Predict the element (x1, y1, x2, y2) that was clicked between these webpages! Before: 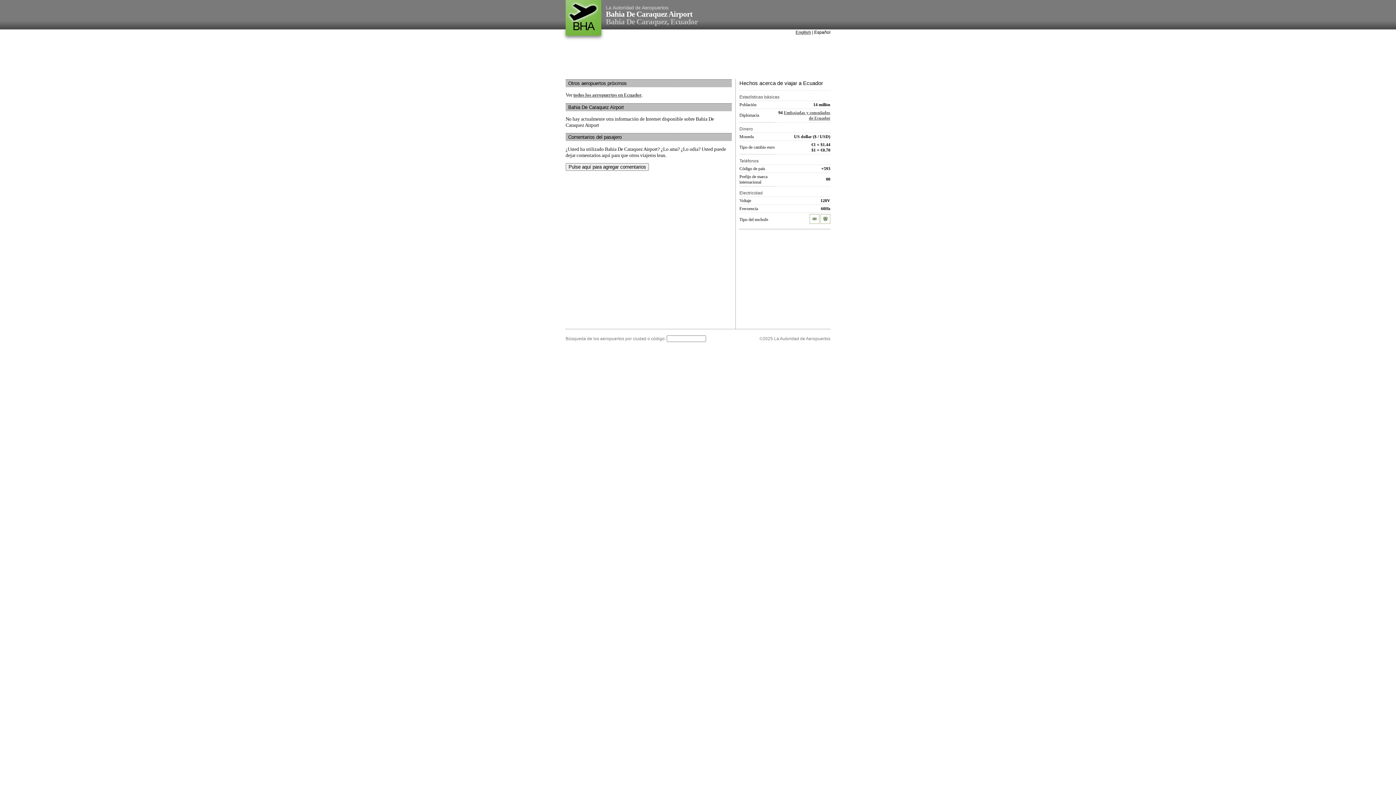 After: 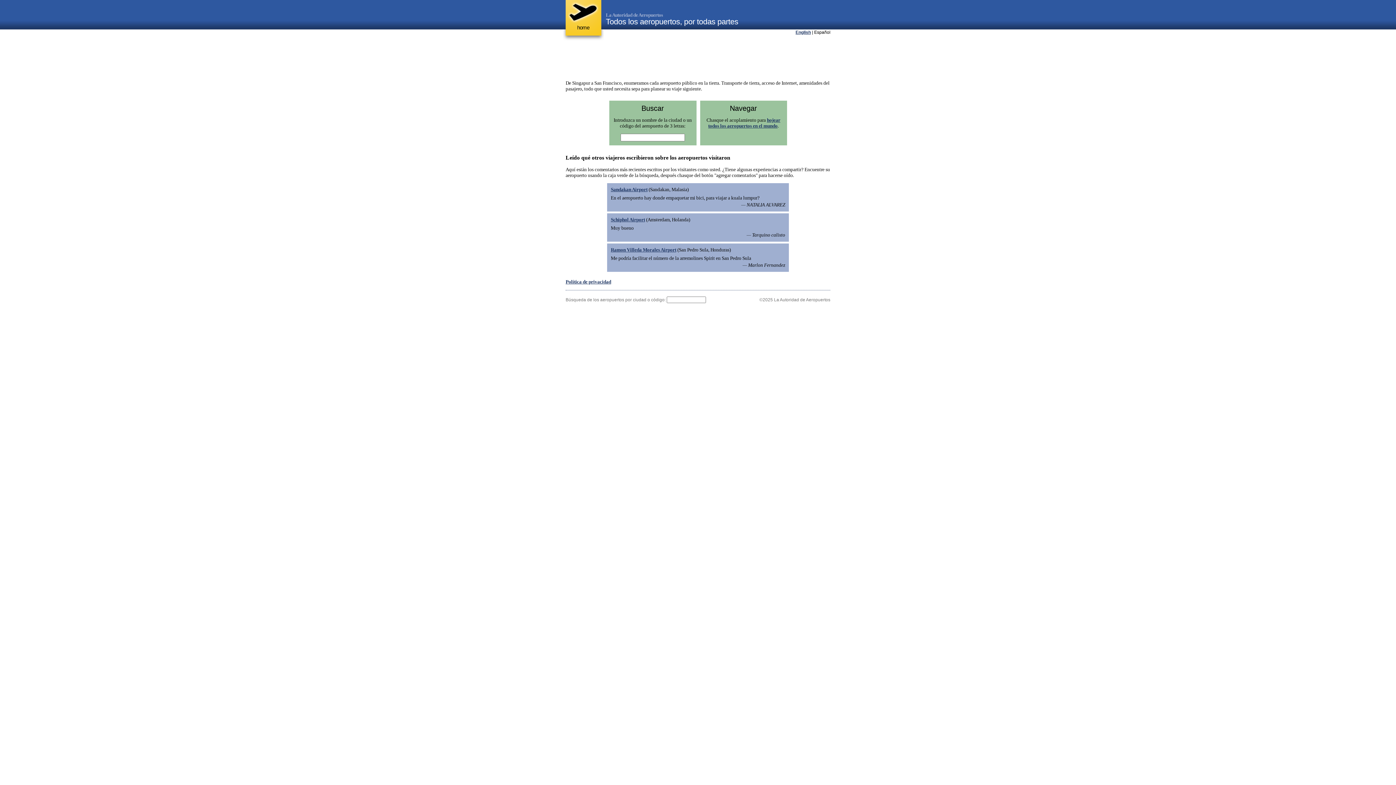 Action: bbox: (606, 5, 668, 10) label: La Autoridad de Aeropuertos